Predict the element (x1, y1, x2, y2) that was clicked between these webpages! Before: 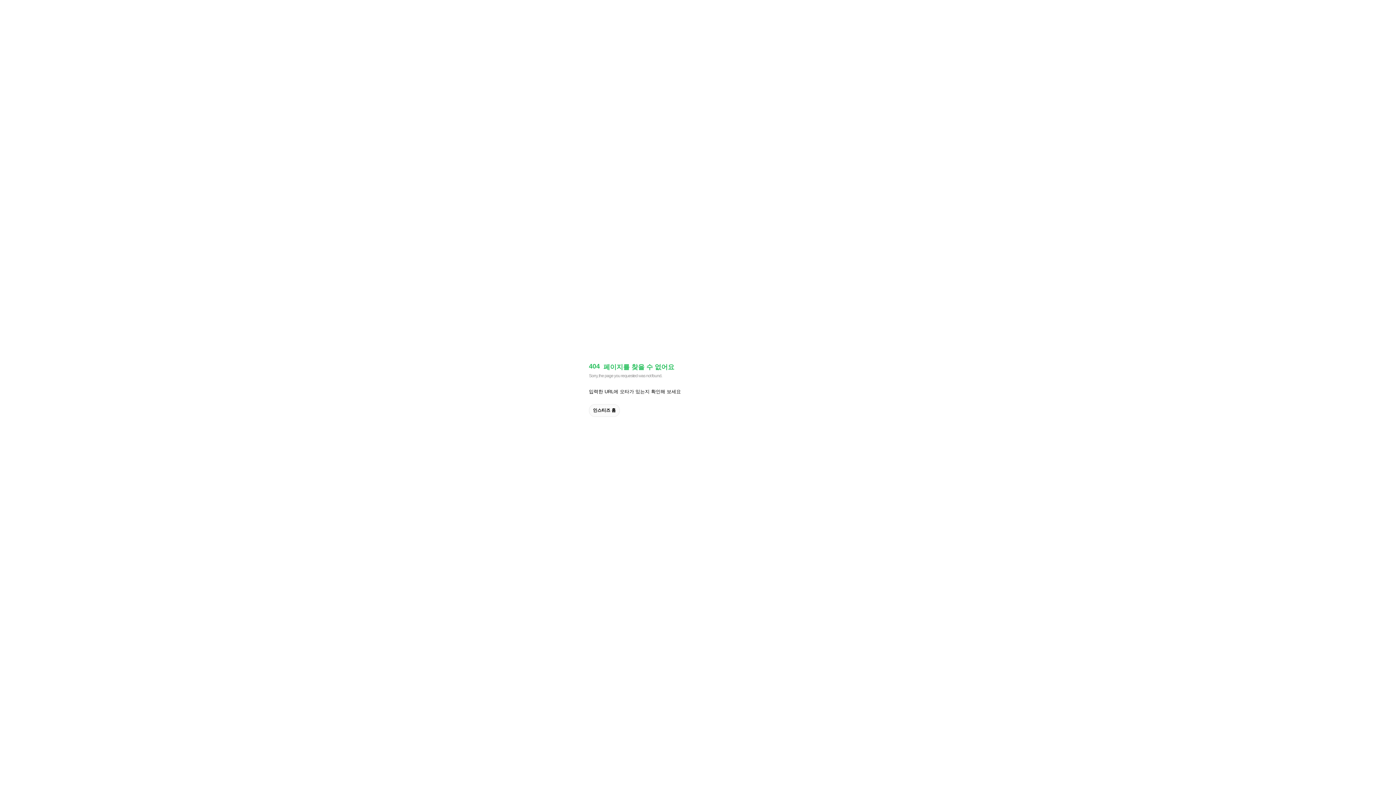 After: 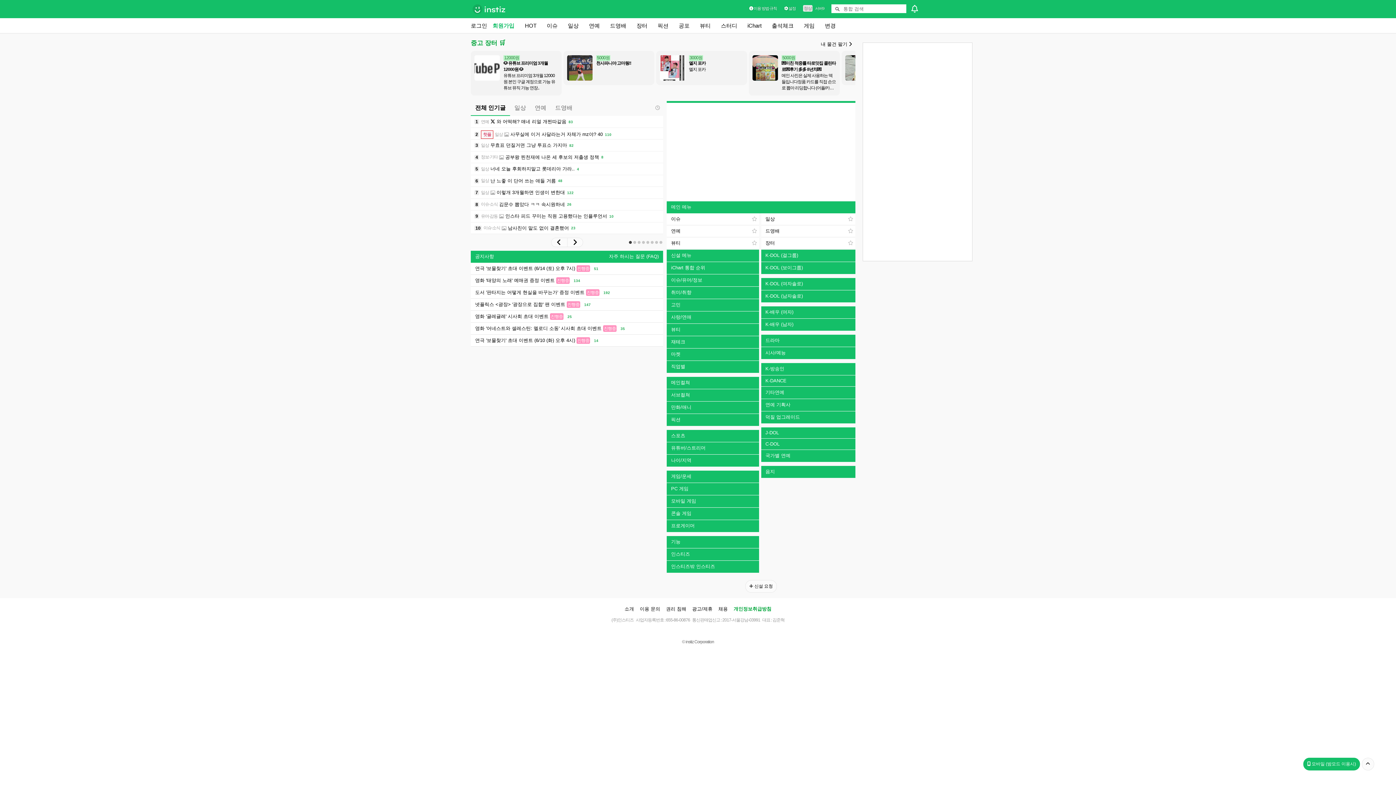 Action: bbox: (589, 404, 619, 416) label: 인스티즈 홈